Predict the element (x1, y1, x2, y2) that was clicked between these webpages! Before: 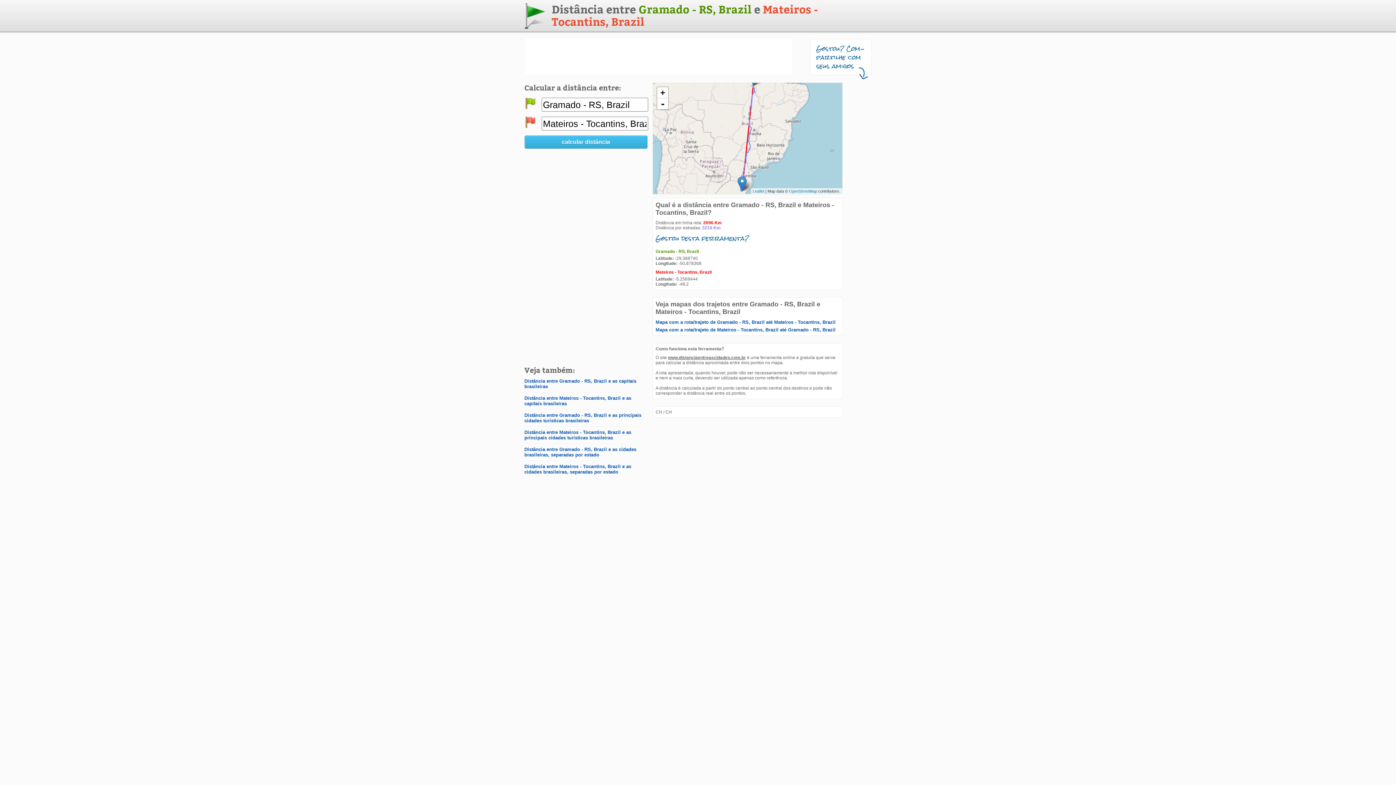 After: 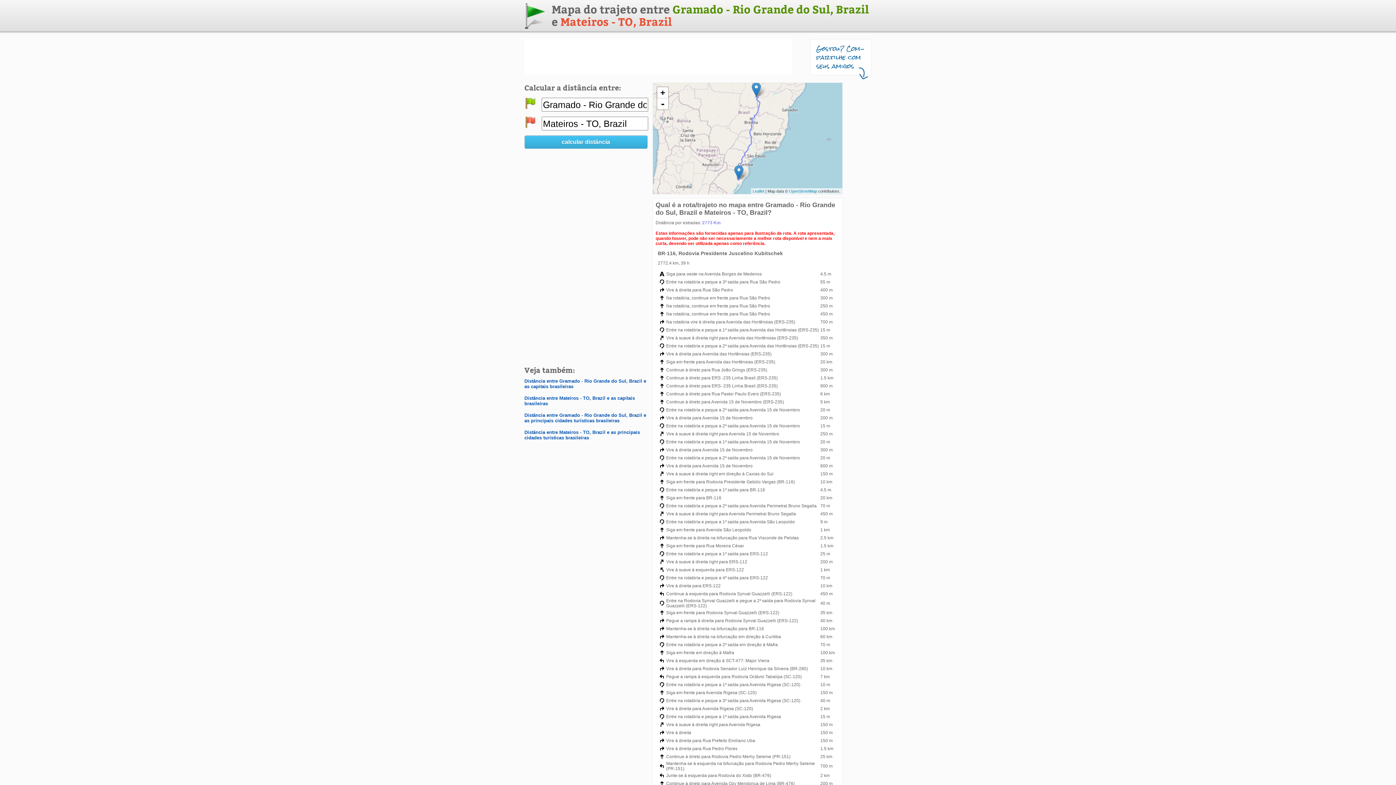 Action: label: Mapa com a rota/trajeto de Gramado - RS, Brazil até Mateiros - Tocantins, Brazil bbox: (655, 319, 835, 325)